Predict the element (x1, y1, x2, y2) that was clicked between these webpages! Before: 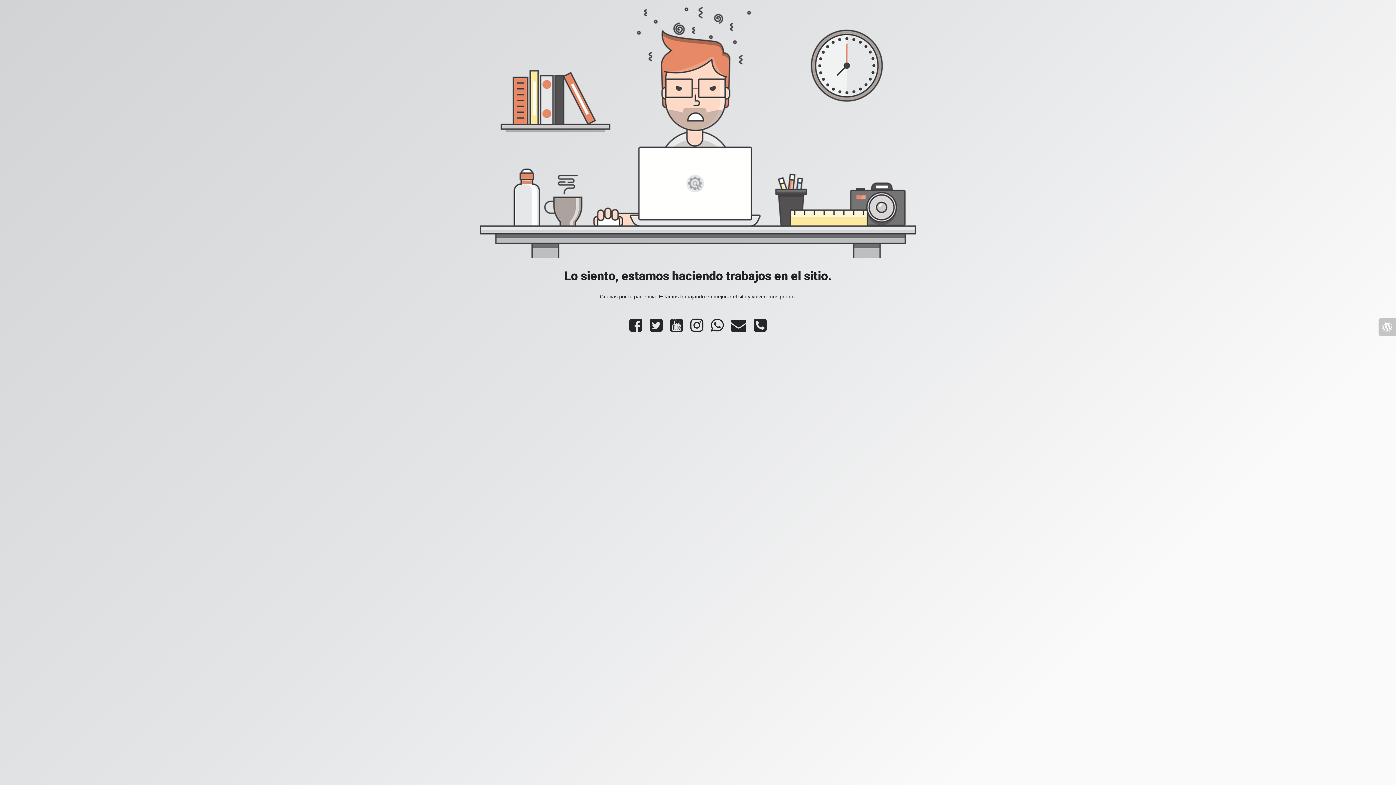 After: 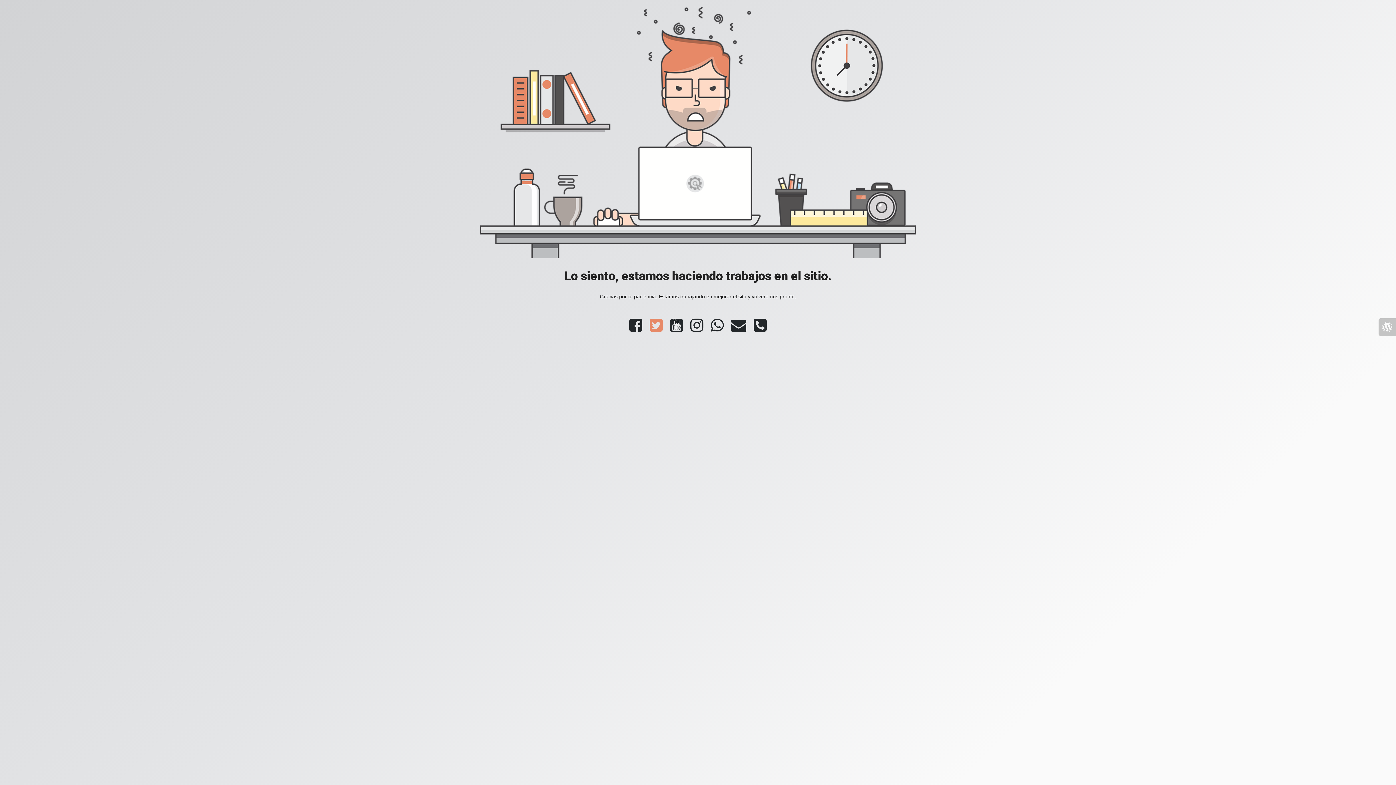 Action: bbox: (646, 326, 666, 332)